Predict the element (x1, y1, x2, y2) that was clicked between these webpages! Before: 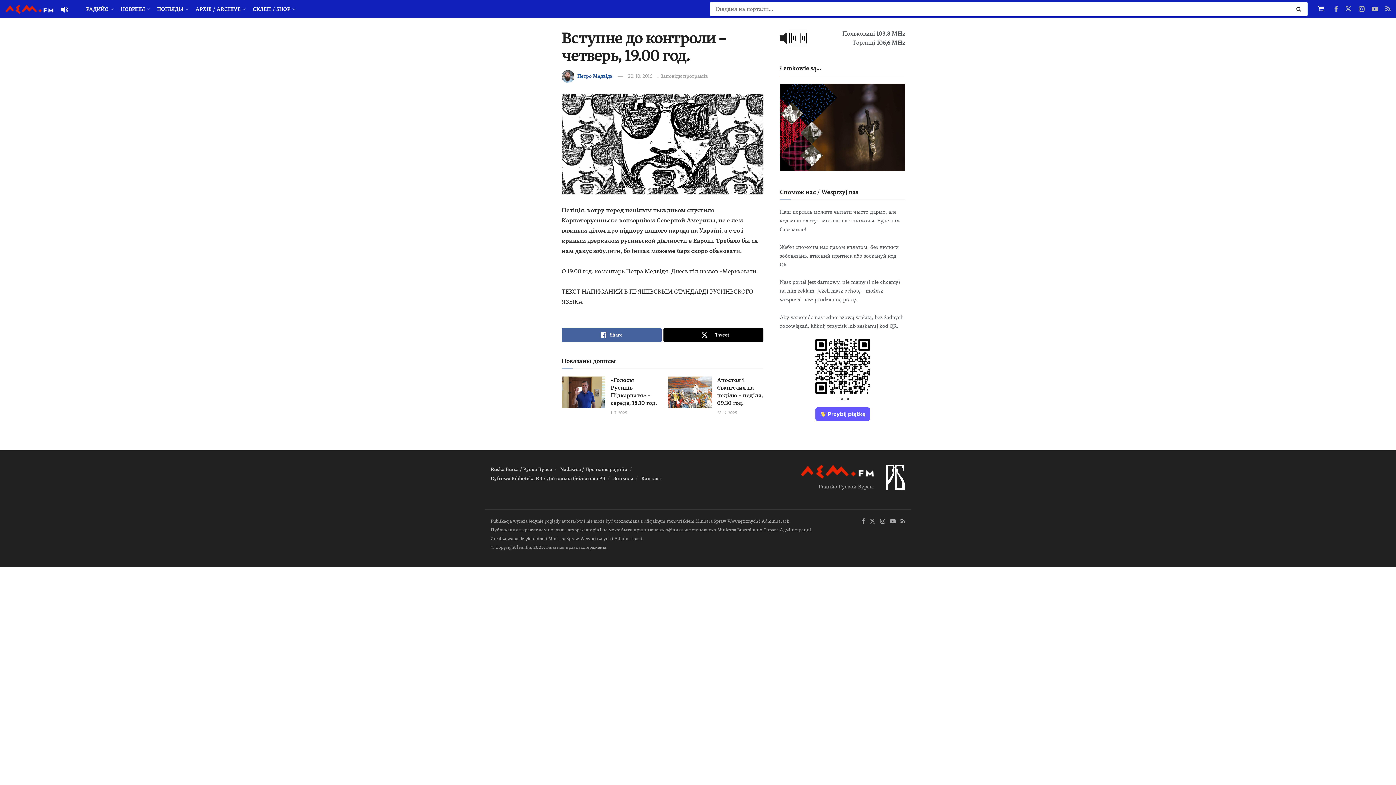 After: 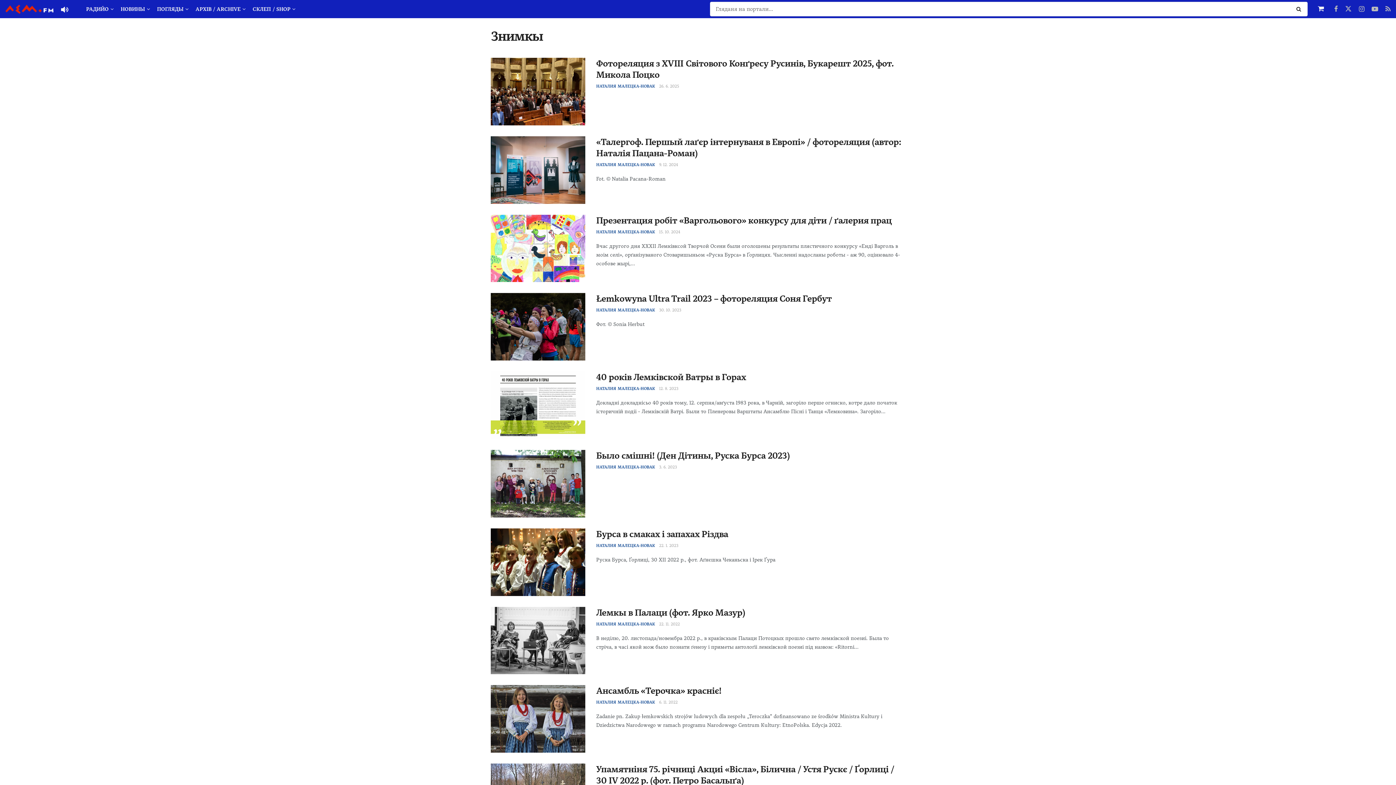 Action: label: Знимкы bbox: (613, 476, 633, 481)